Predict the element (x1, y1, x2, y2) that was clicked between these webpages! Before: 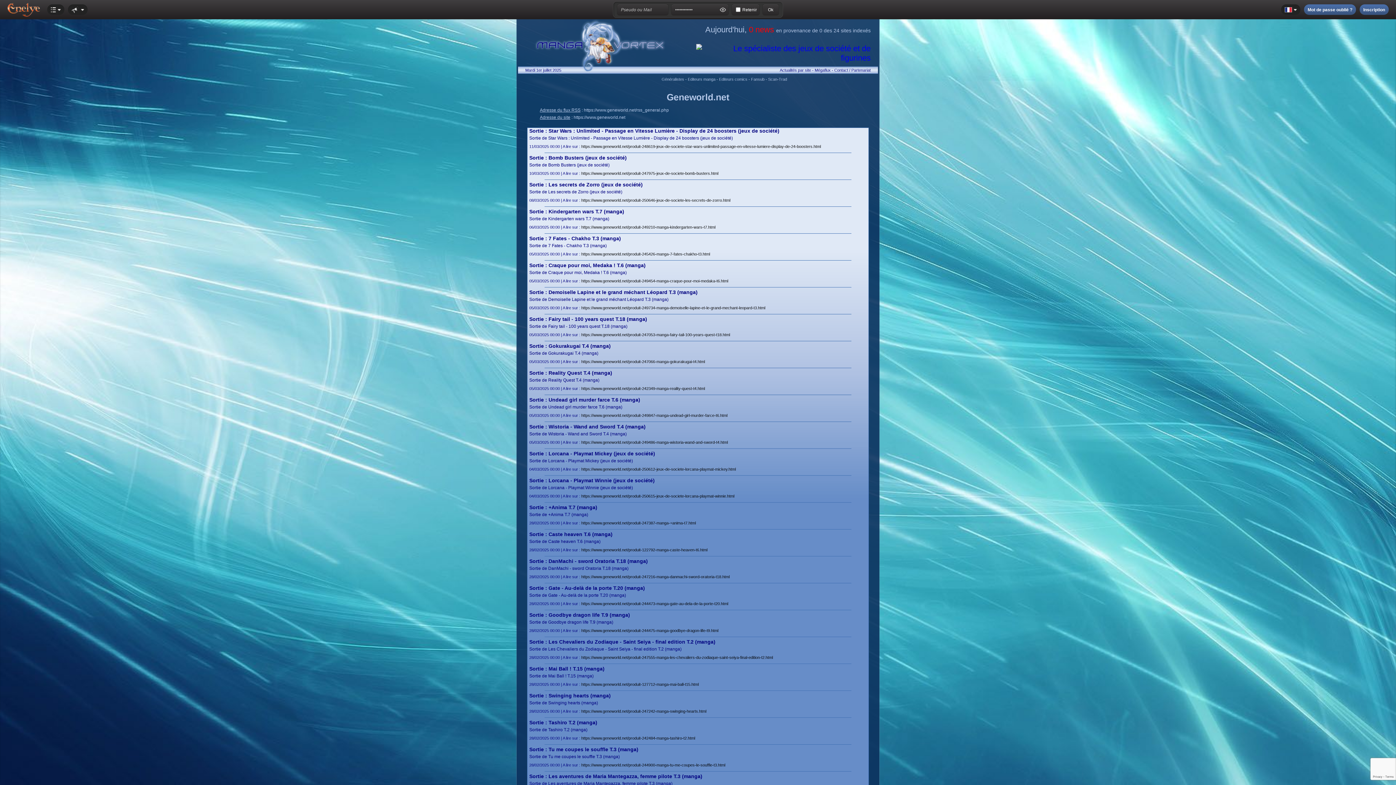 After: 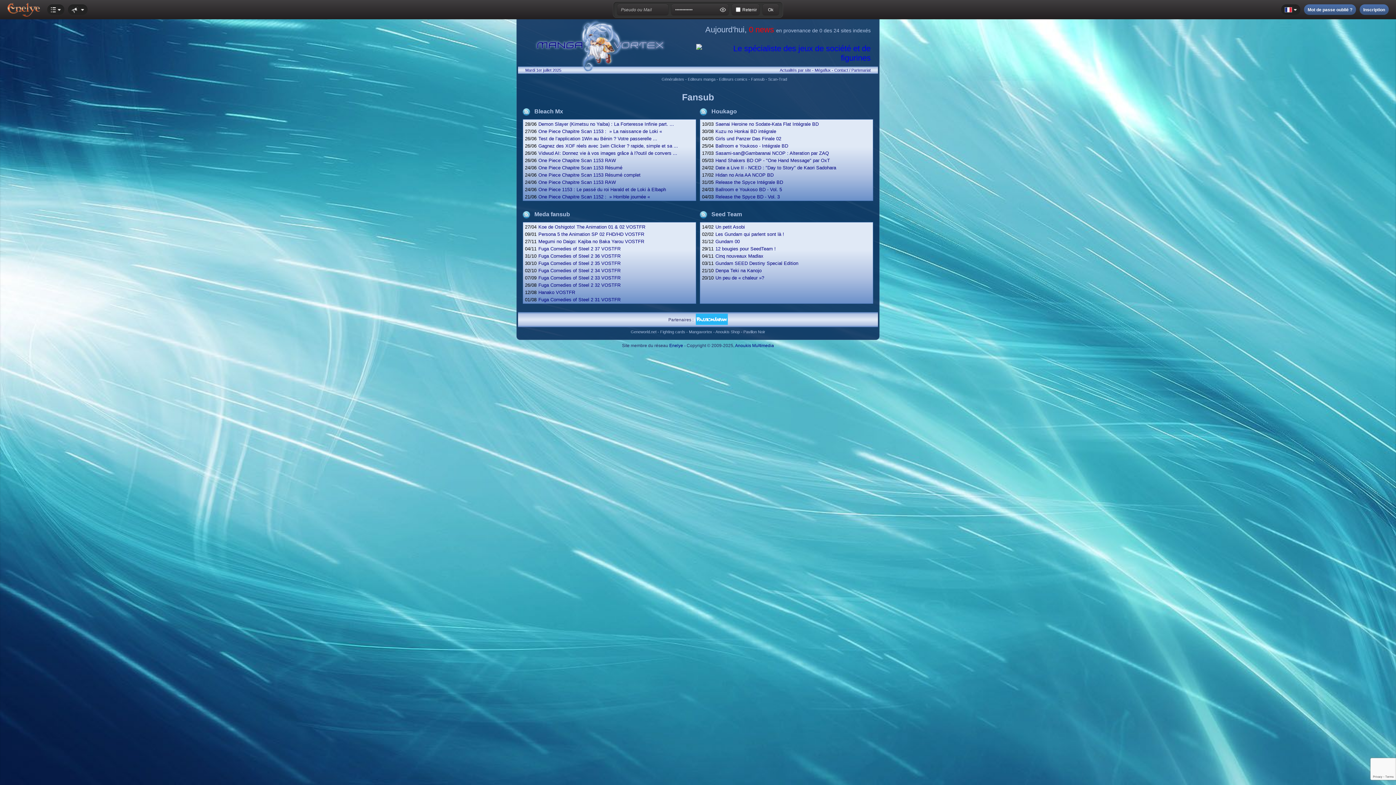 Action: bbox: (751, 77, 764, 81) label: Fansub